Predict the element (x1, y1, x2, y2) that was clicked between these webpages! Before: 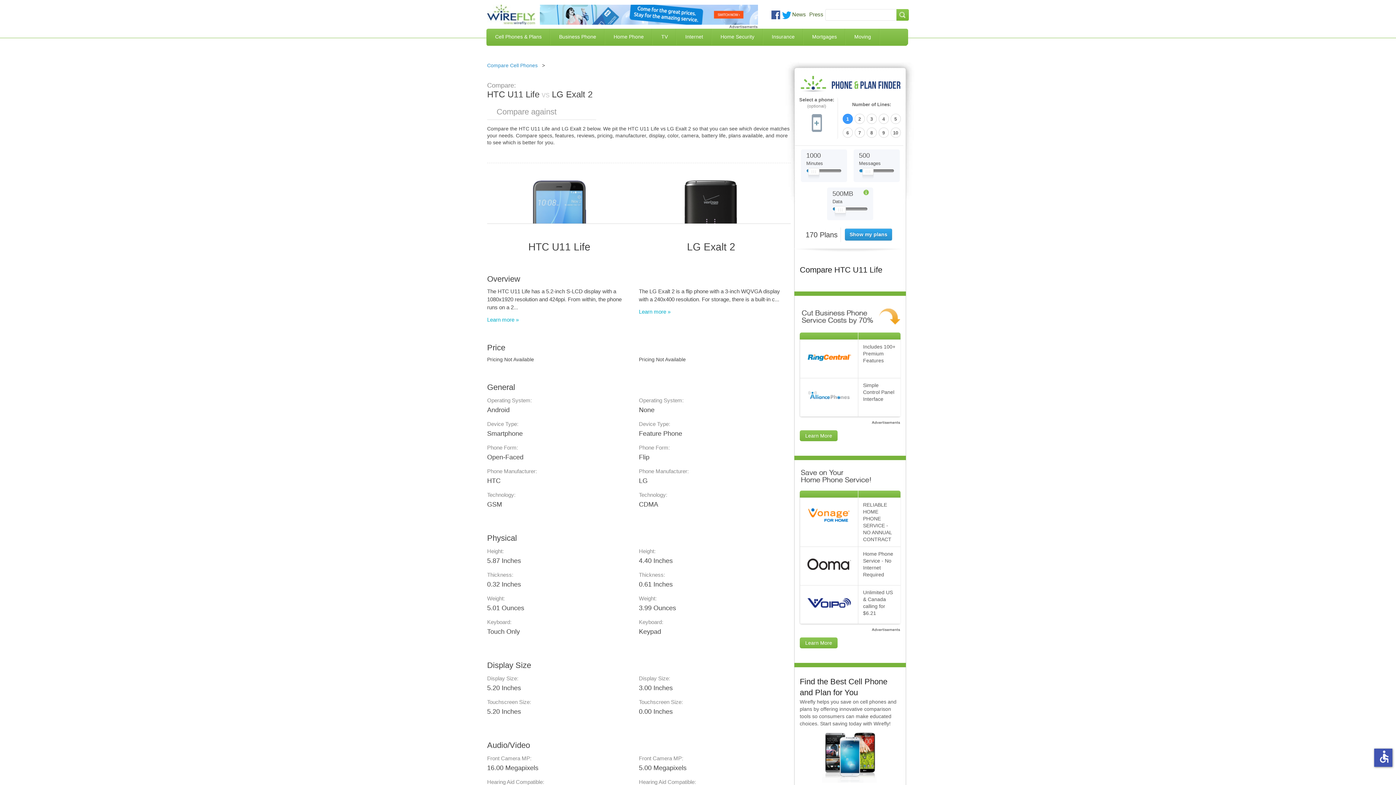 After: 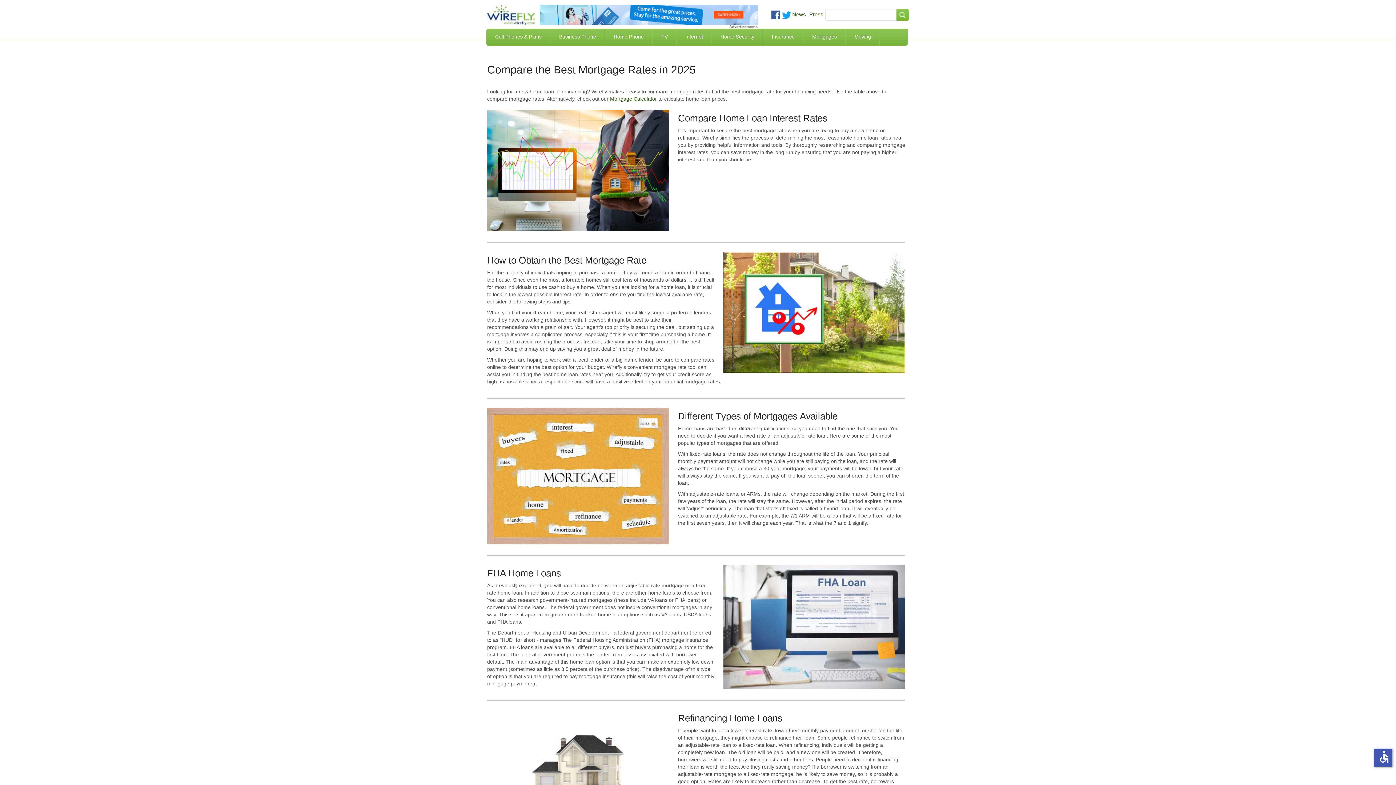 Action: bbox: (803, 28, 845, 45) label: Mortgages